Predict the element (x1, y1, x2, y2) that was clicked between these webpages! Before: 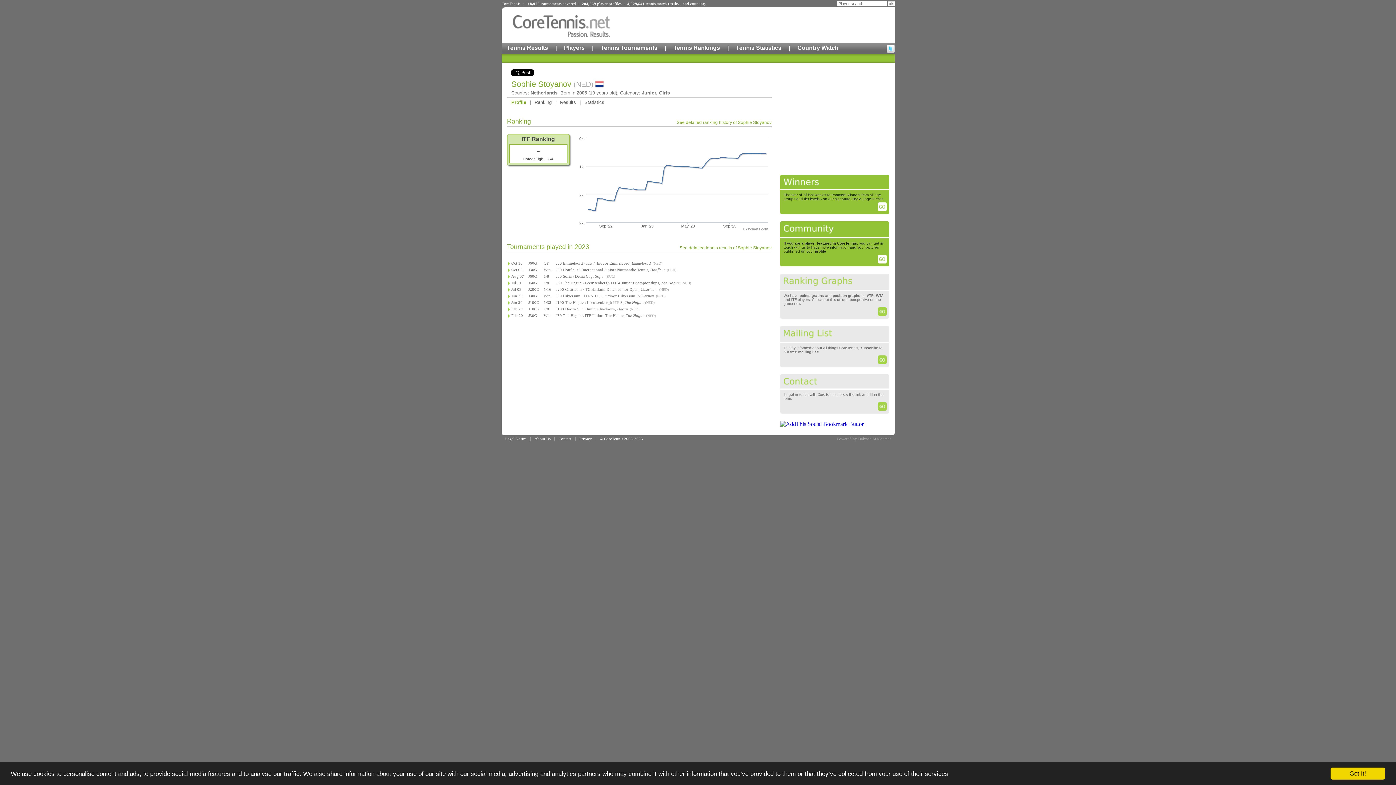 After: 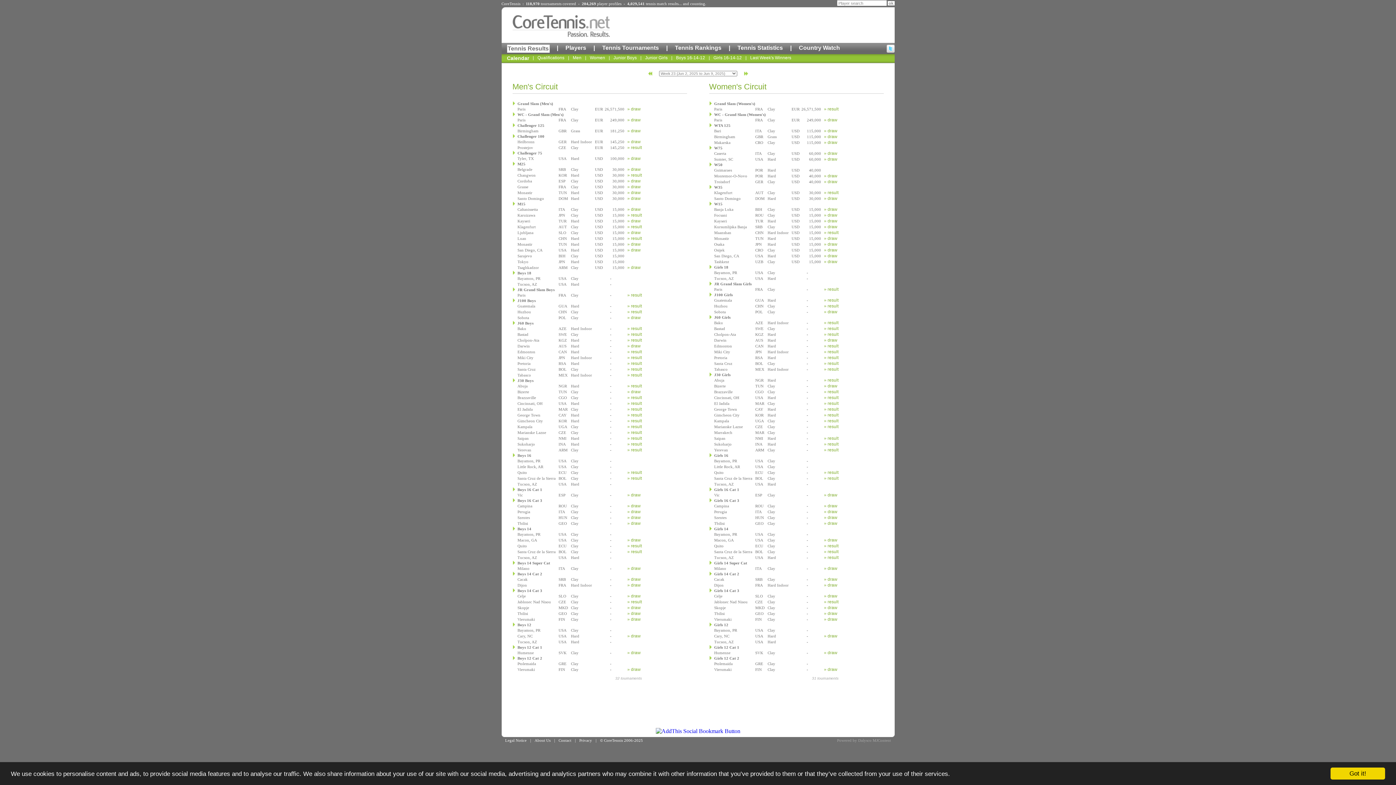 Action: bbox: (646, 1, 678, 5) label: tennis match results